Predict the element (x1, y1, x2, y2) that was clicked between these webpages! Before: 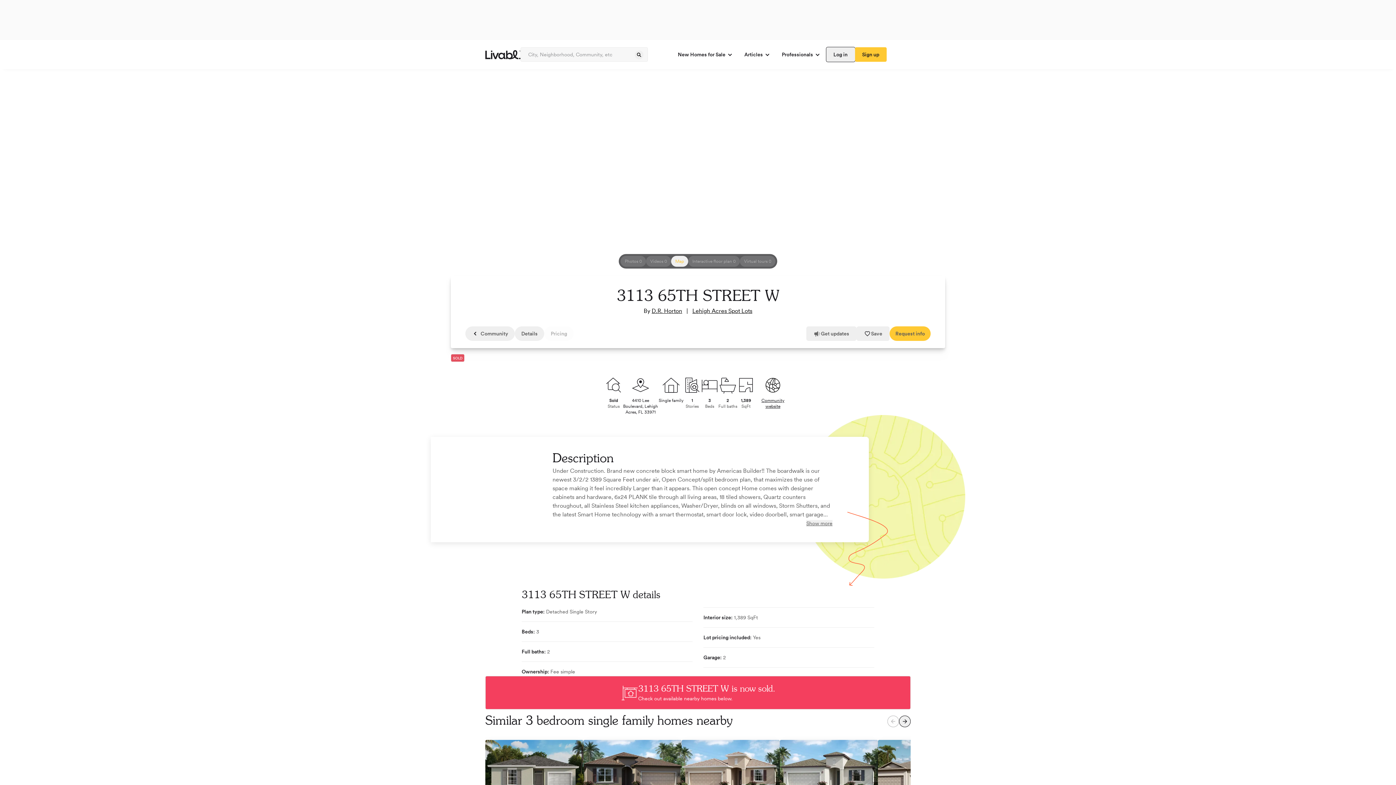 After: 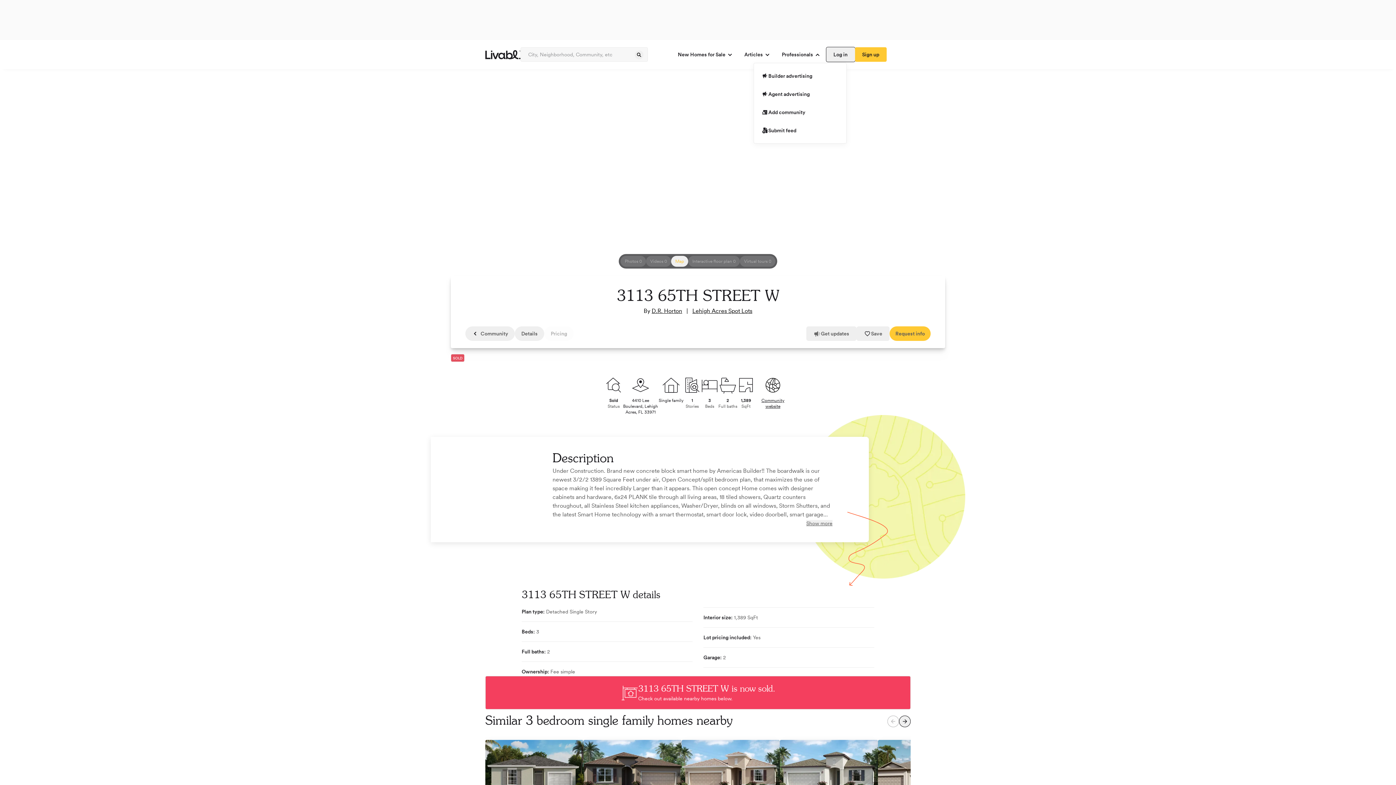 Action: label: Professionals bbox: (776, 47, 826, 61)